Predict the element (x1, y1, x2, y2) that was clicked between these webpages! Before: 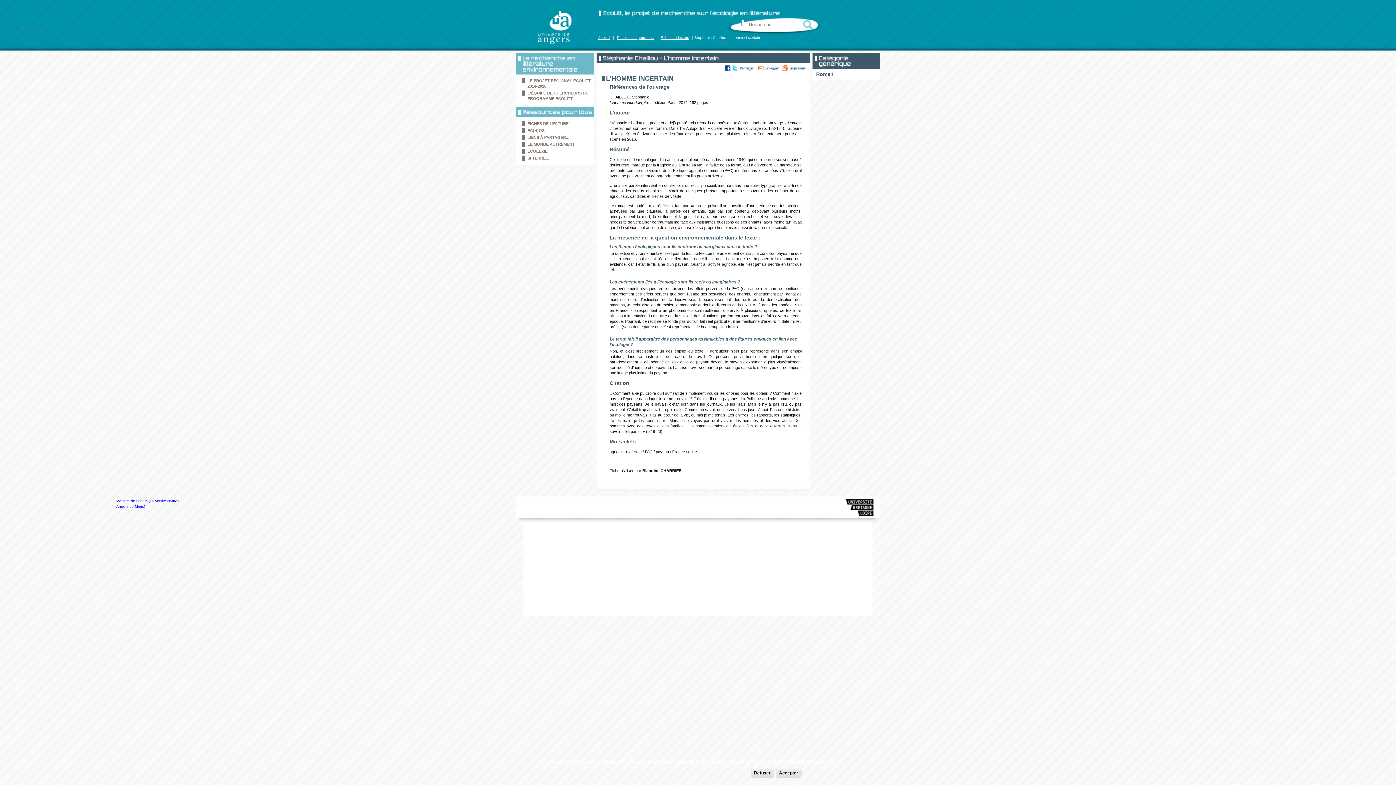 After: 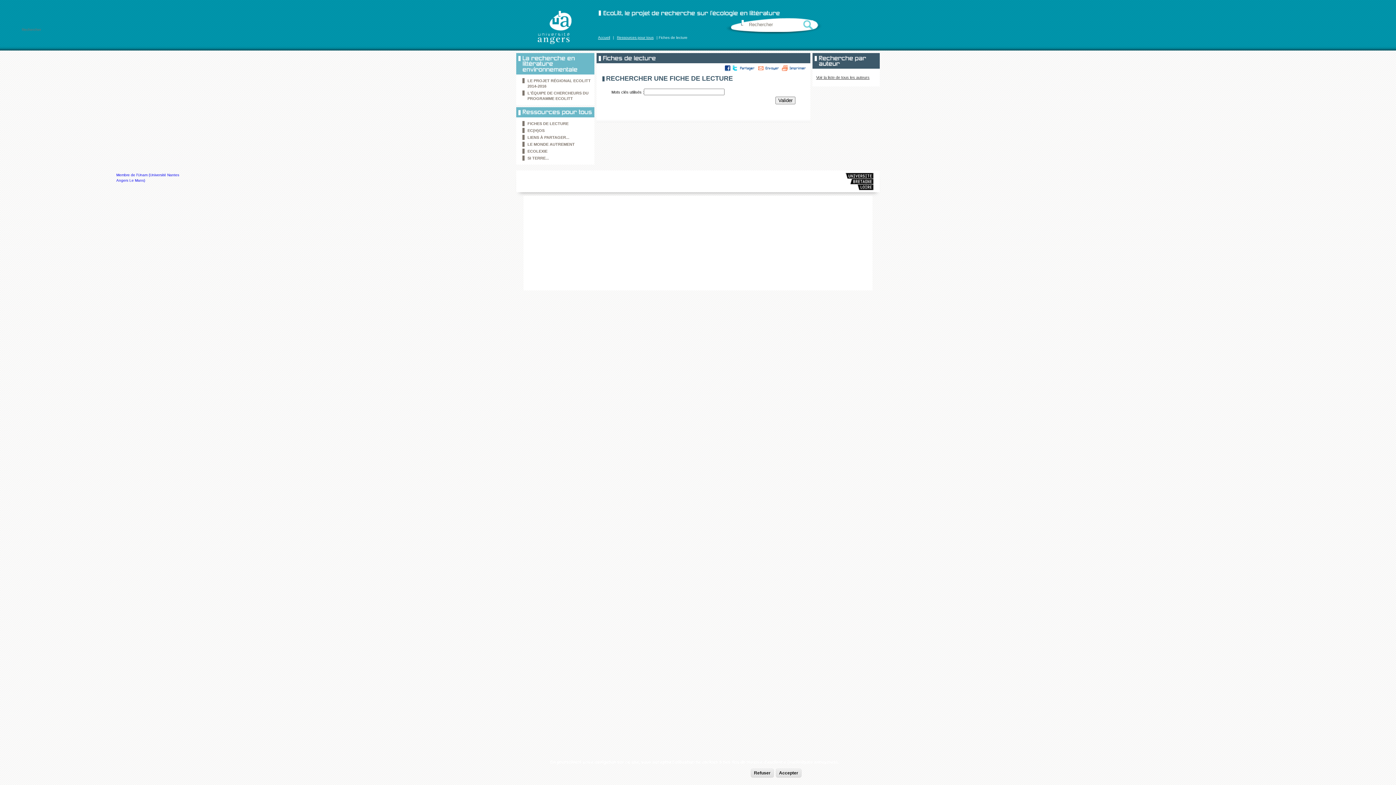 Action: label: Ressources pour tous bbox: (615, 35, 655, 39)